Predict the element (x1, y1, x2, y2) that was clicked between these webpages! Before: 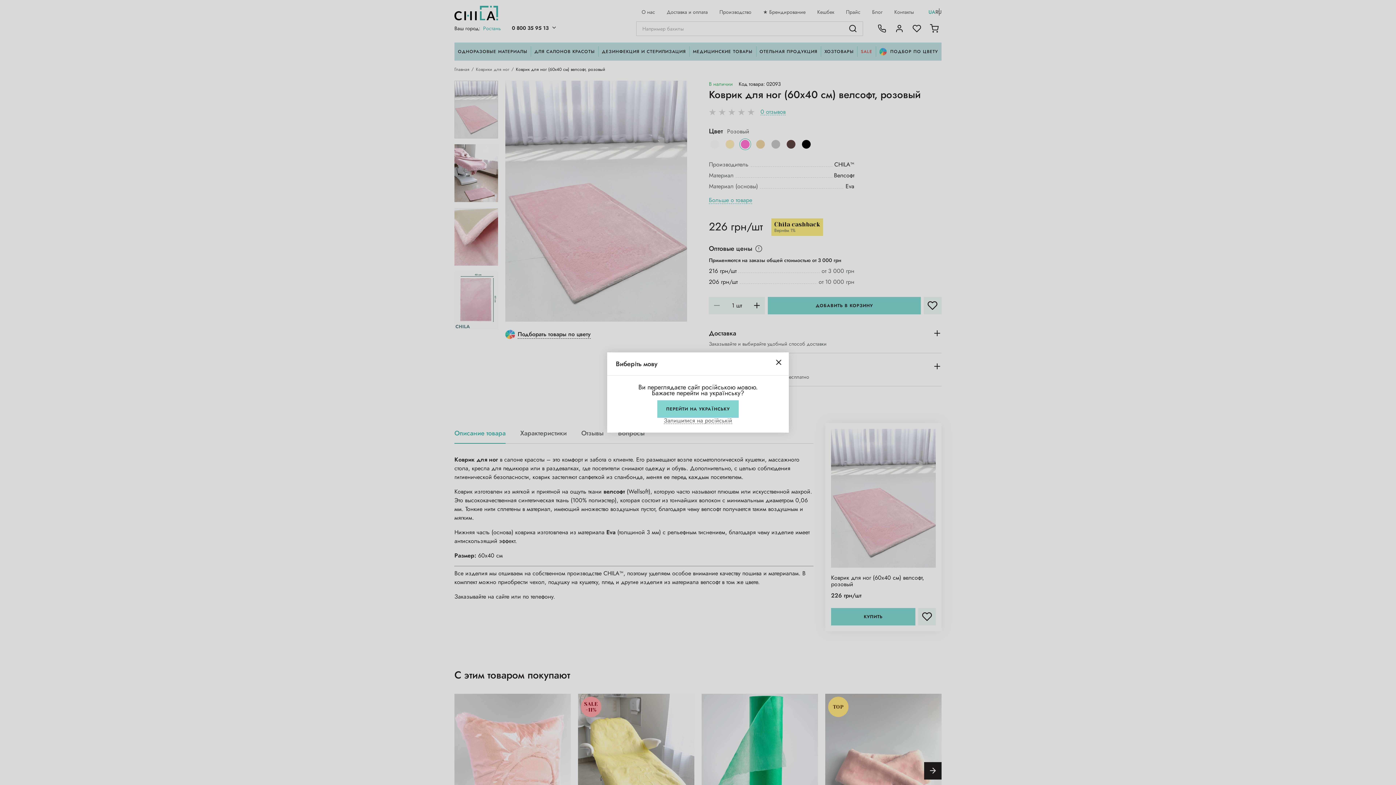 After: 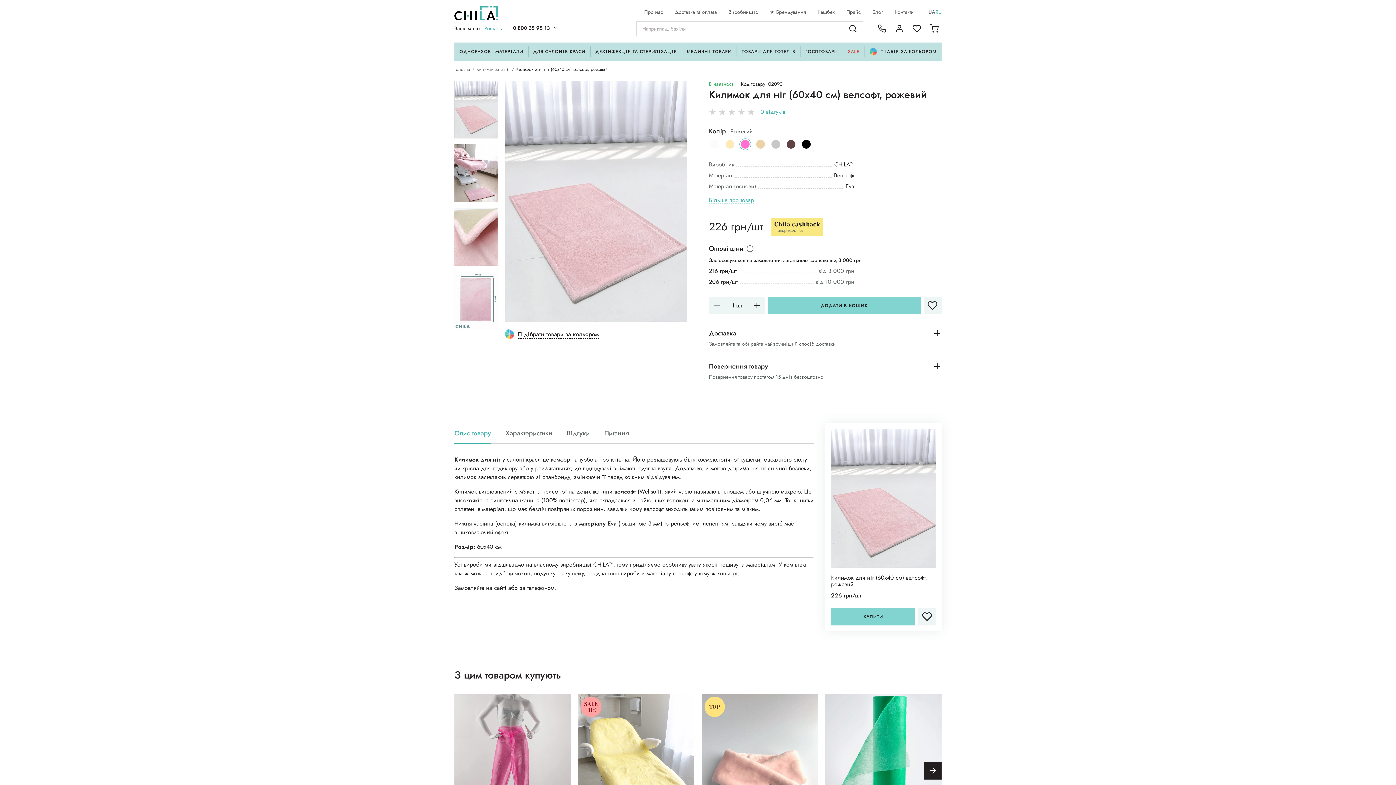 Action: bbox: (657, 400, 738, 418) label: ПЕРЕЙТИ НА УКРАЇНСЬКУ